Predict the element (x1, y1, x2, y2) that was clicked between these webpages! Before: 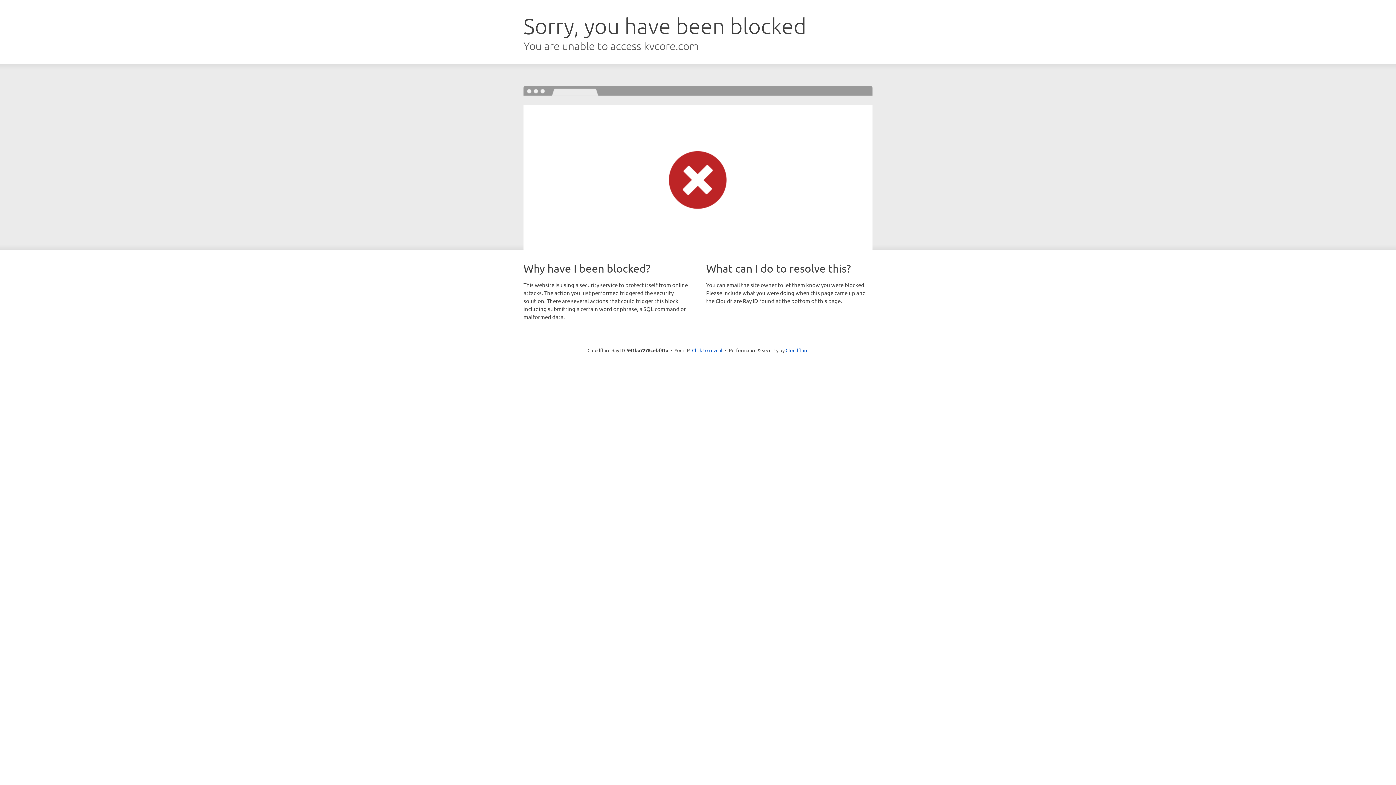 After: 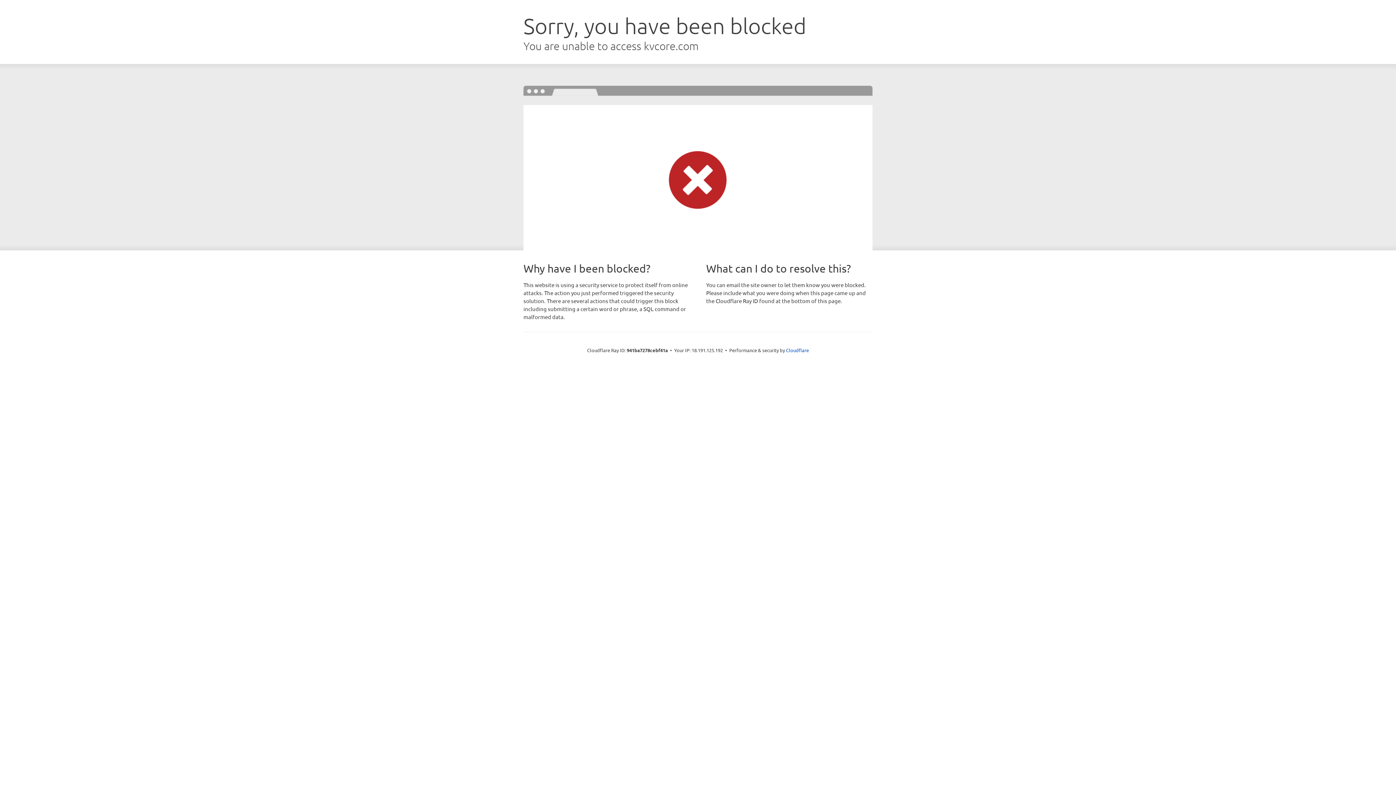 Action: label: Click to reveal bbox: (692, 346, 722, 353)